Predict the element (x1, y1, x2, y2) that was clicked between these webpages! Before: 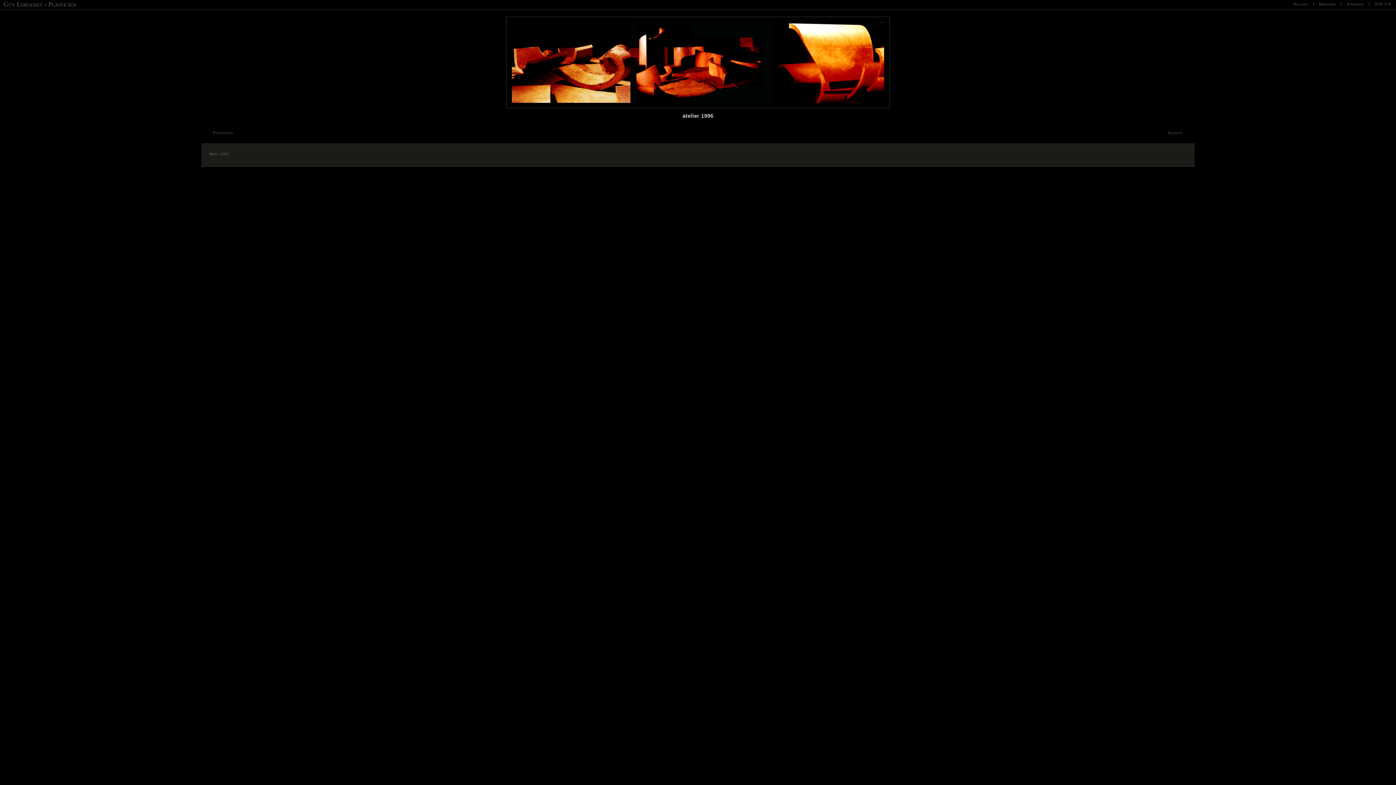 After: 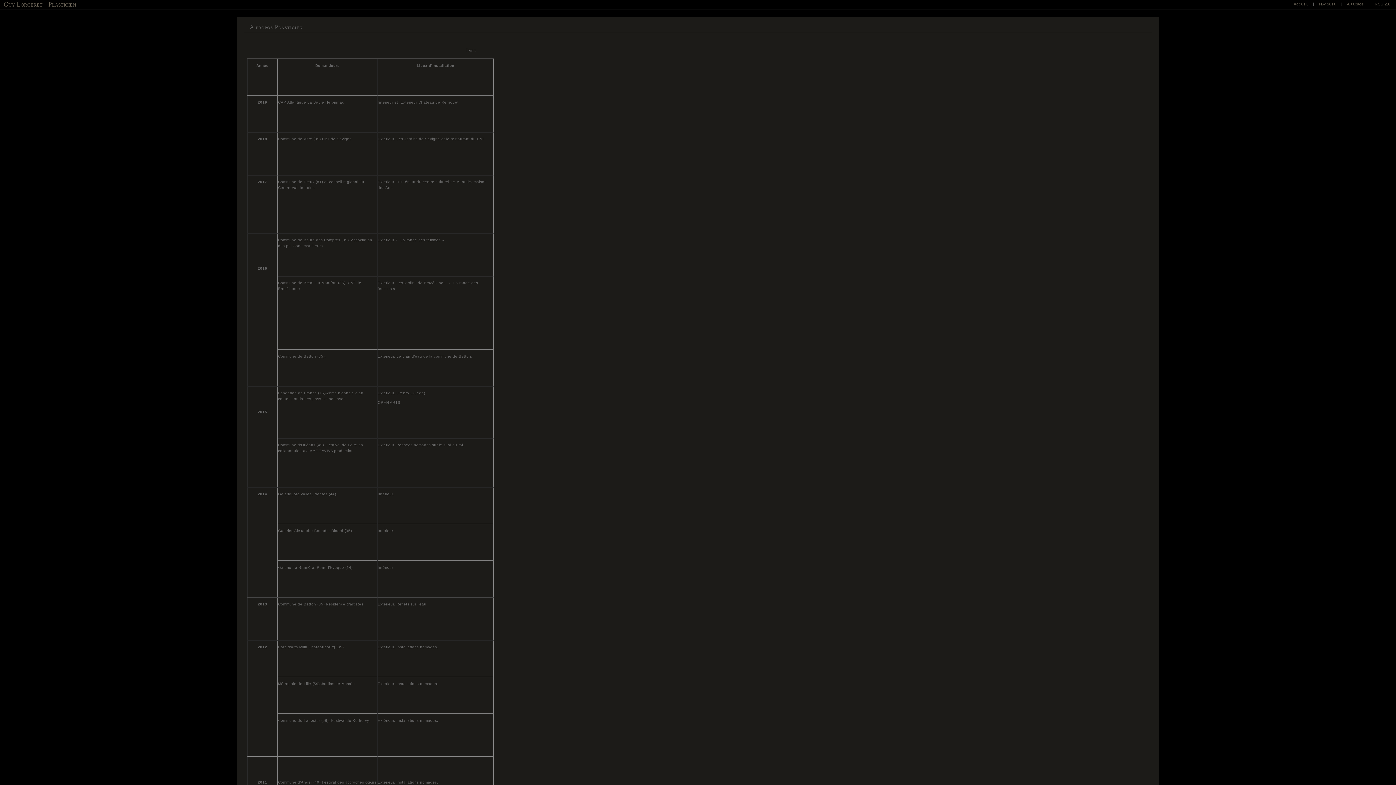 Action: label: A propos bbox: (1343, 0, 1367, 8)